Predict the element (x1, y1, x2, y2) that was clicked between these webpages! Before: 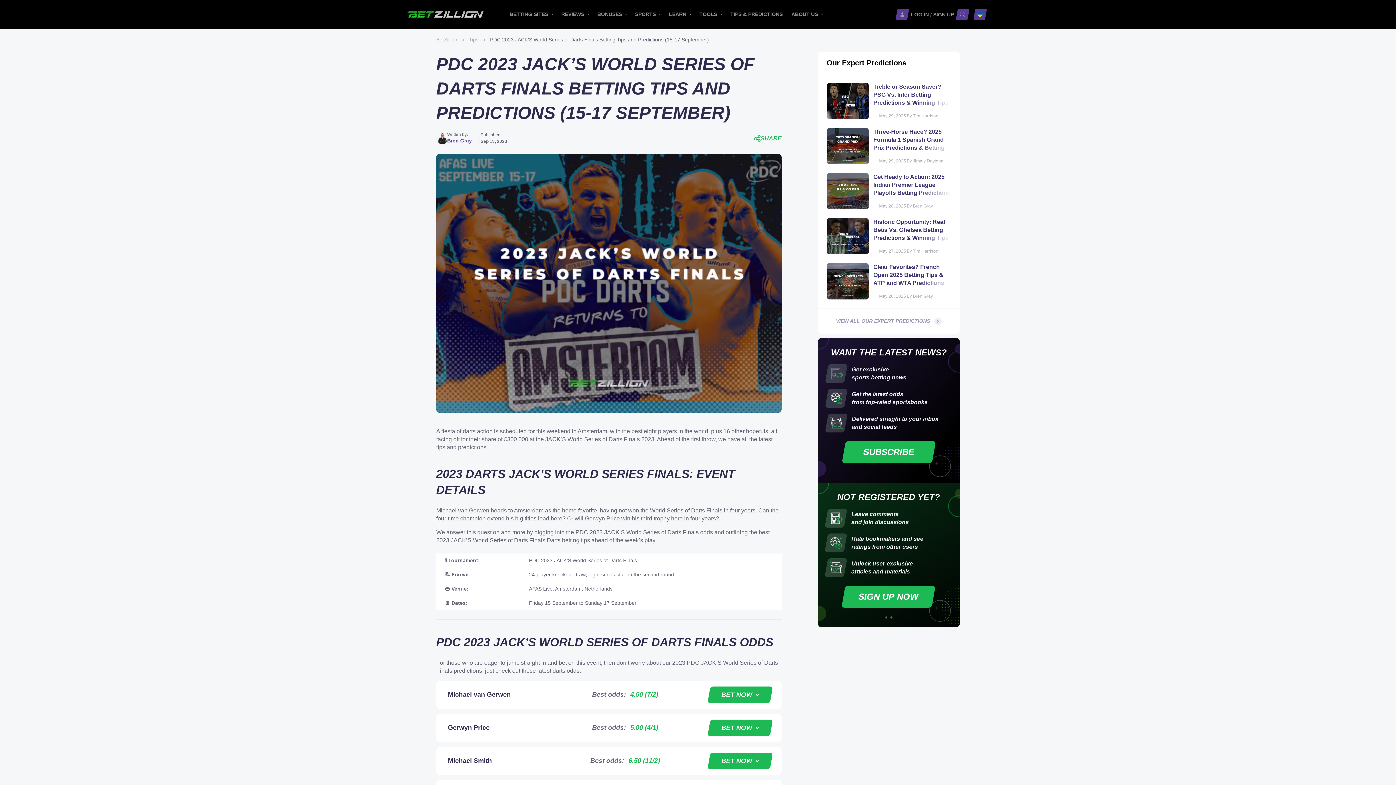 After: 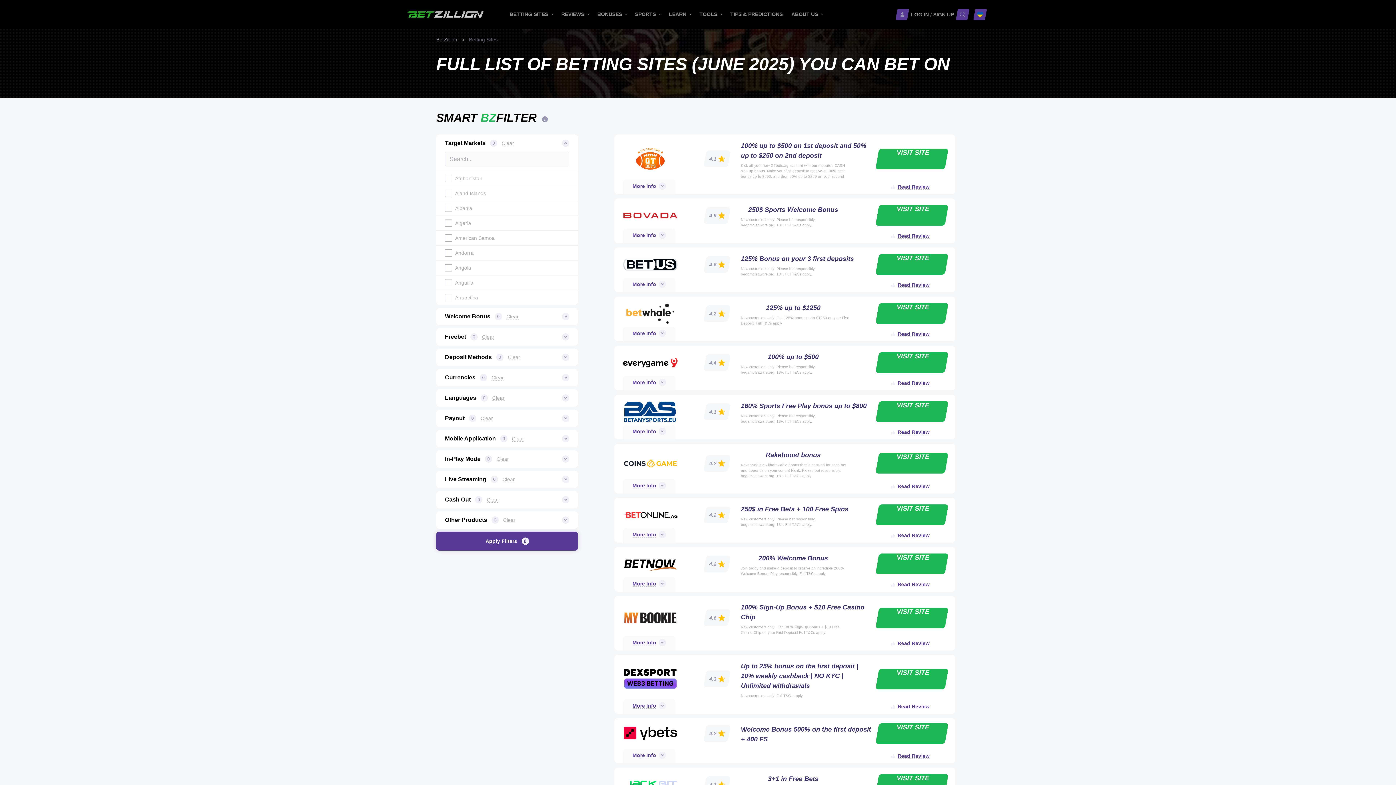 Action: bbox: (505, 6, 557, 22) label: BETTING SITES